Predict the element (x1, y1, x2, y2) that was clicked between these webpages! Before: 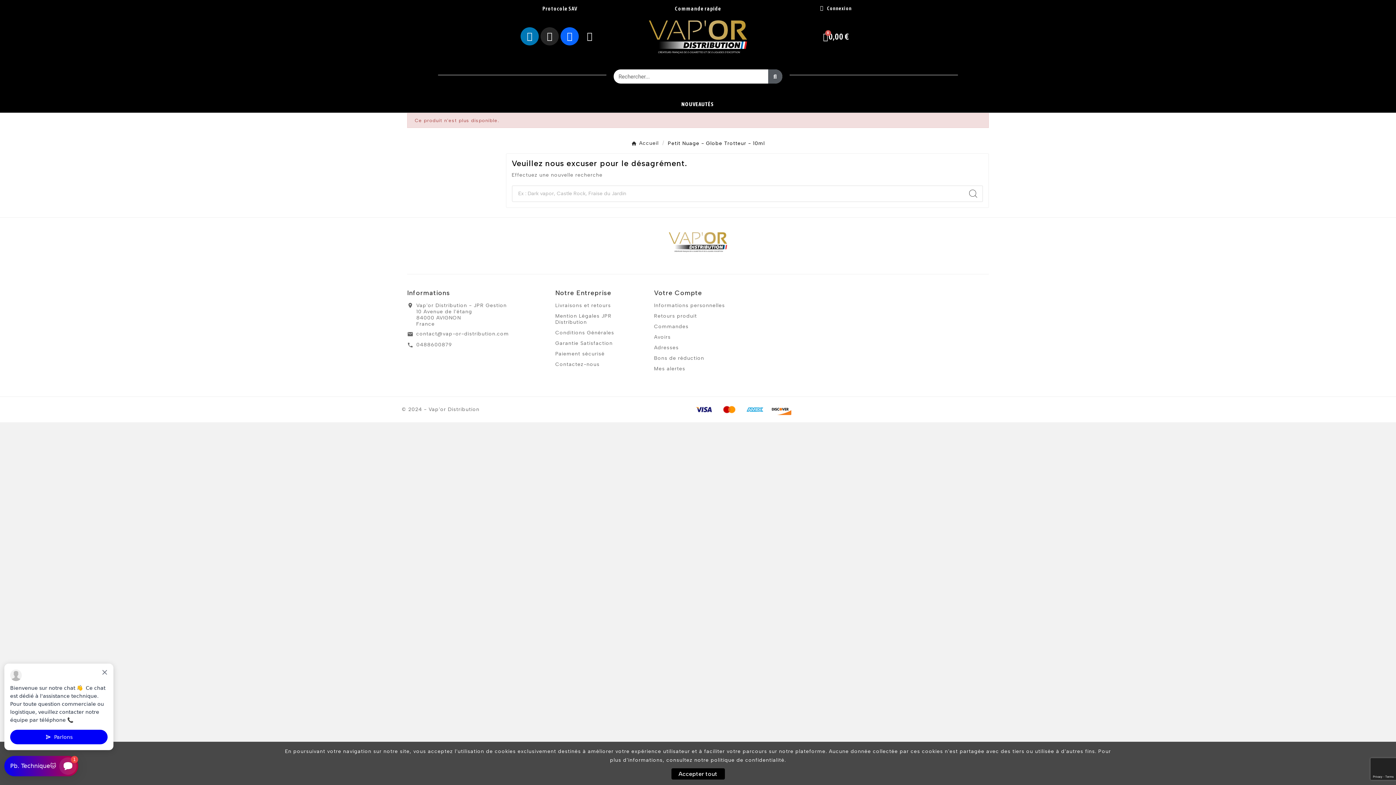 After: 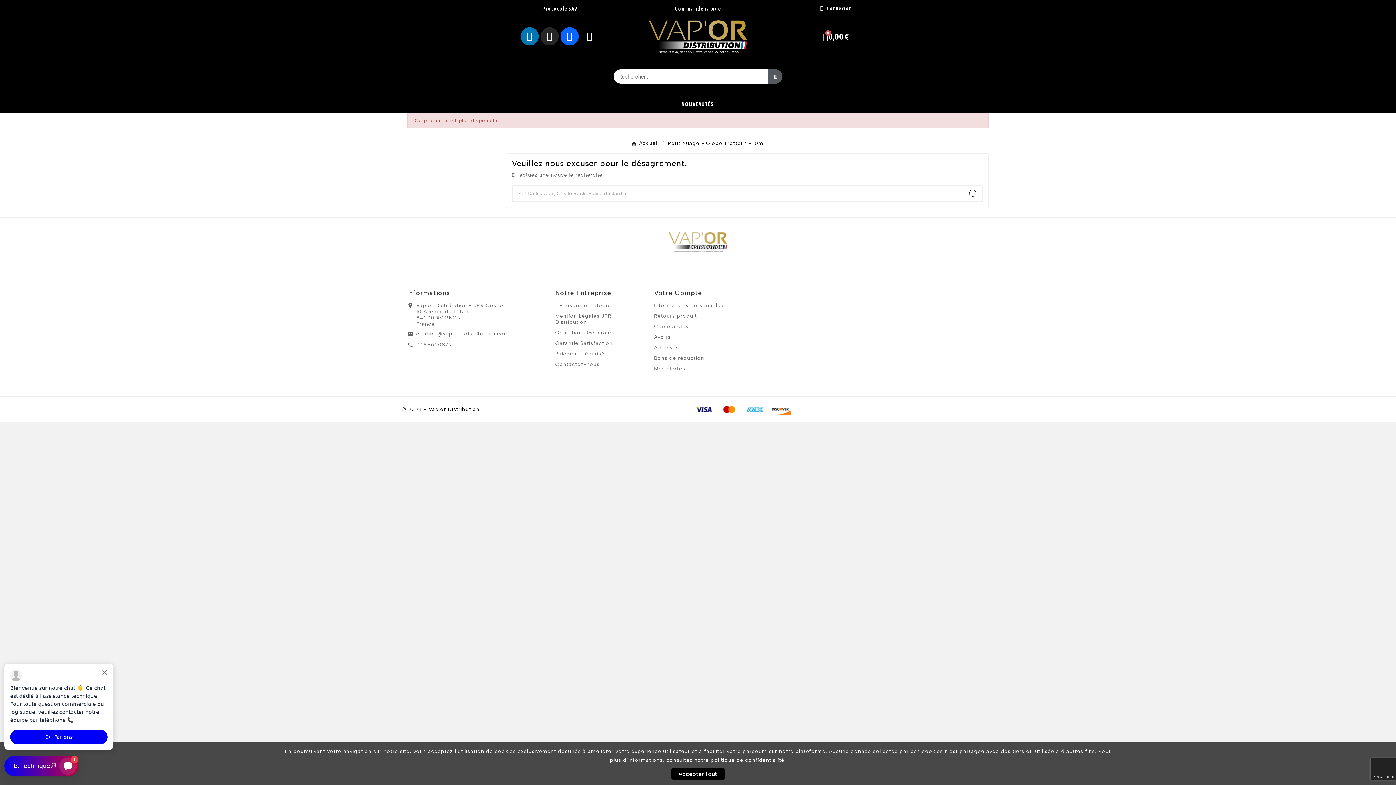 Action: bbox: (401, 406, 479, 412) label: © 2024 - Vap'or Distribution